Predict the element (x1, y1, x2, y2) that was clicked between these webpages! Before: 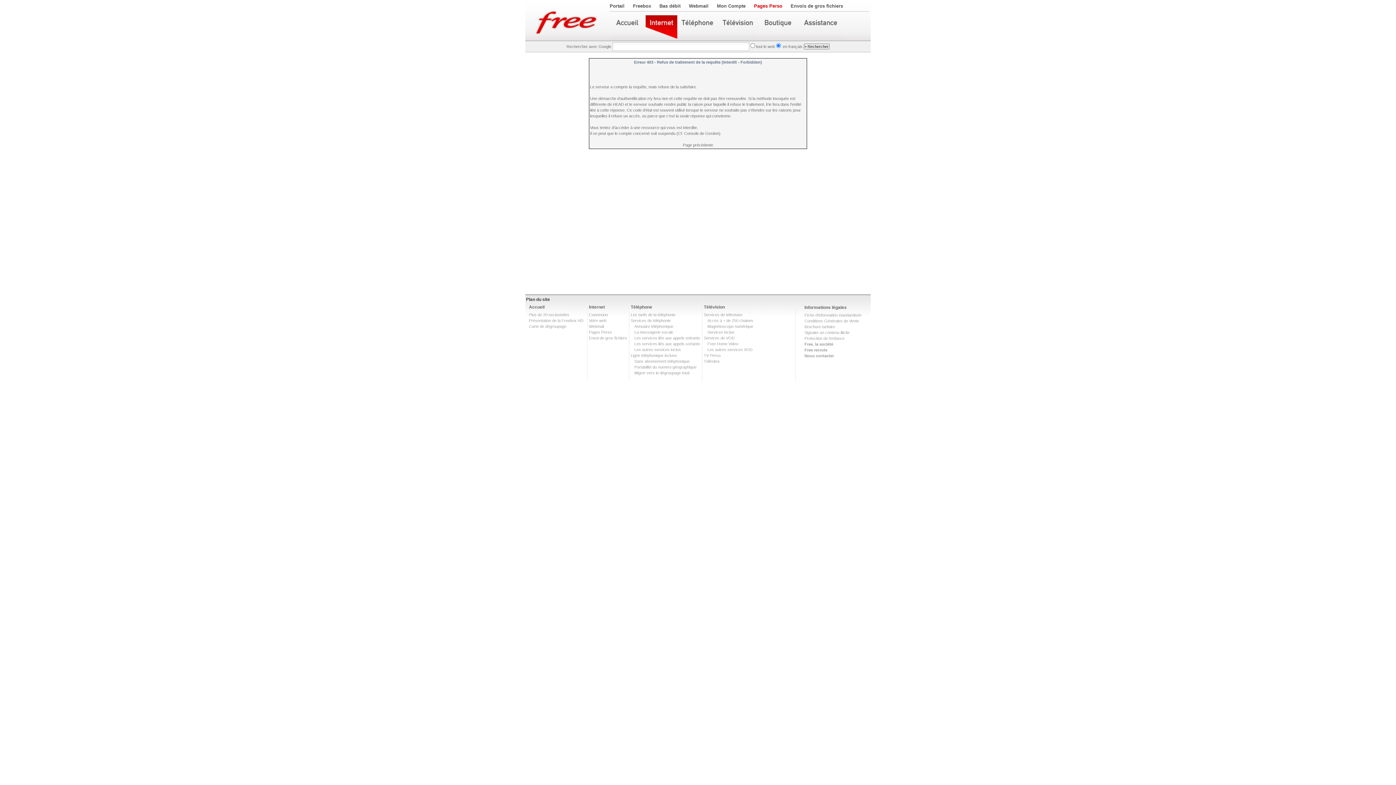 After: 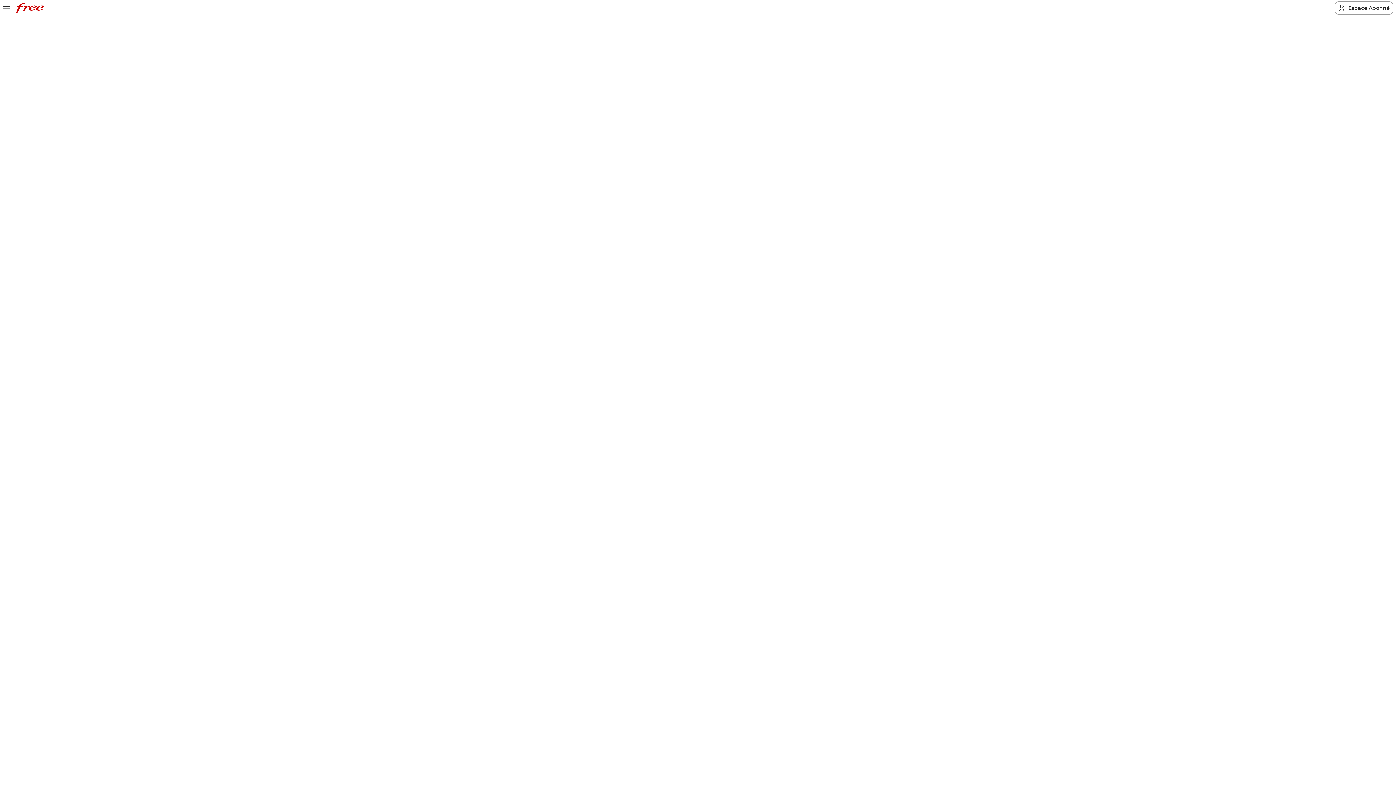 Action: label: La messagerie vocale bbox: (634, 330, 673, 334)